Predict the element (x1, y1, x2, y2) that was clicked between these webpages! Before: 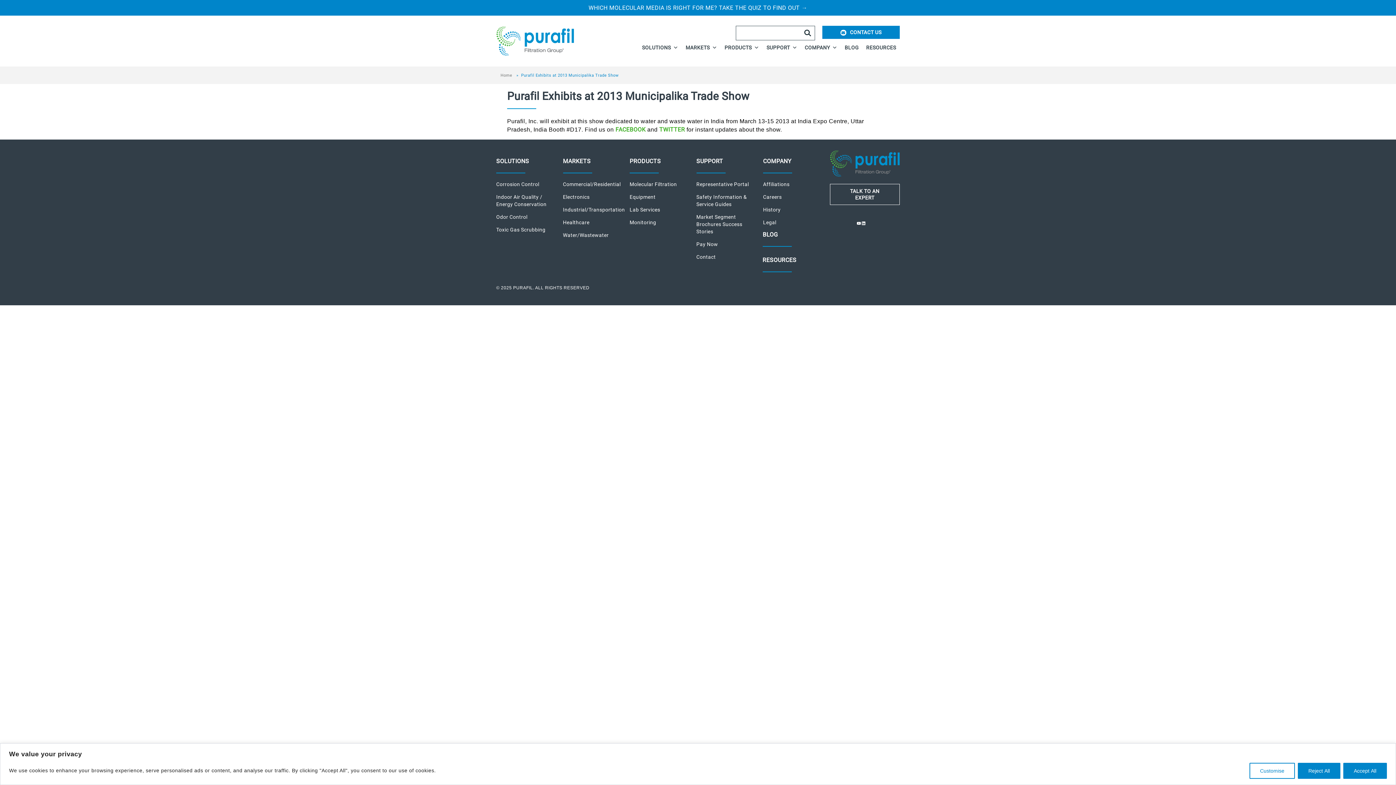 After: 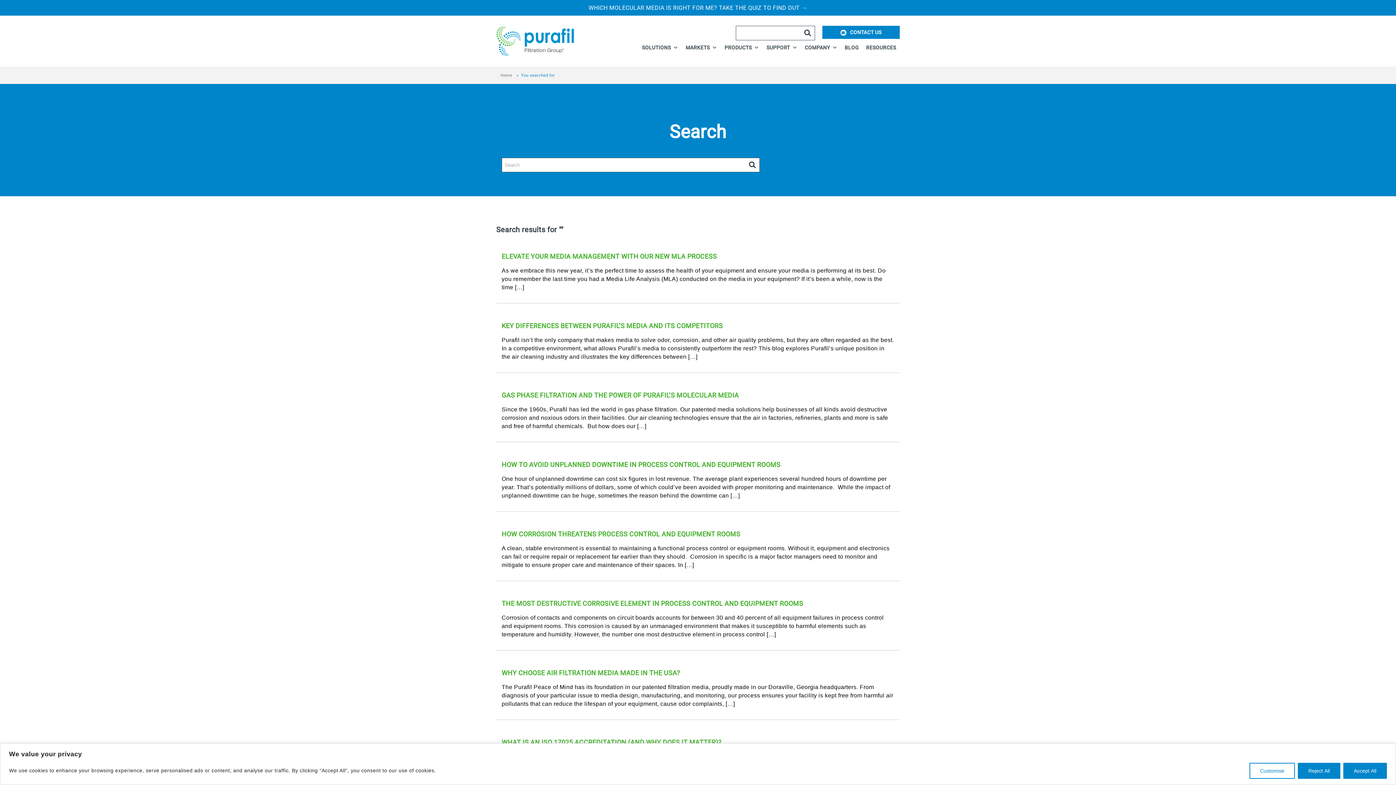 Action: bbox: (800, 25, 815, 40)